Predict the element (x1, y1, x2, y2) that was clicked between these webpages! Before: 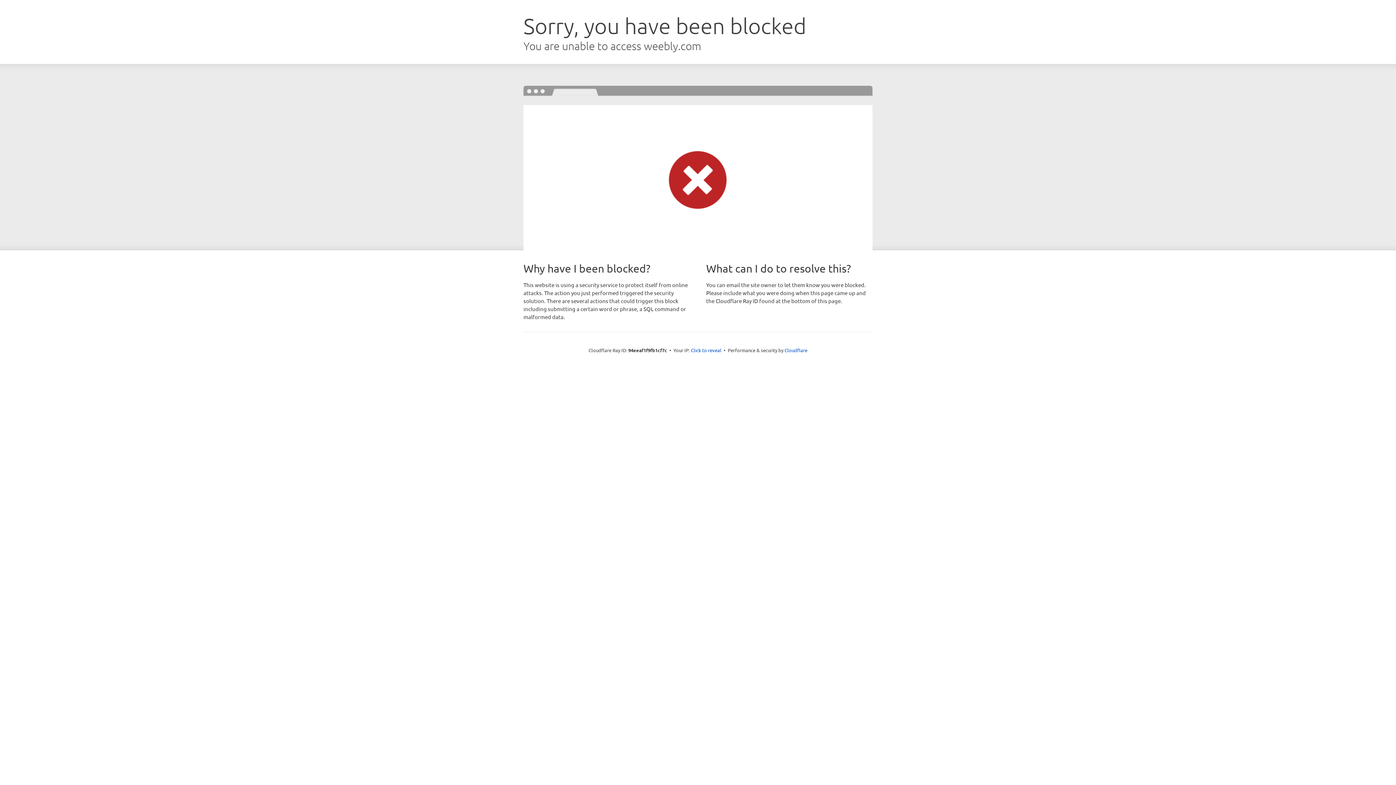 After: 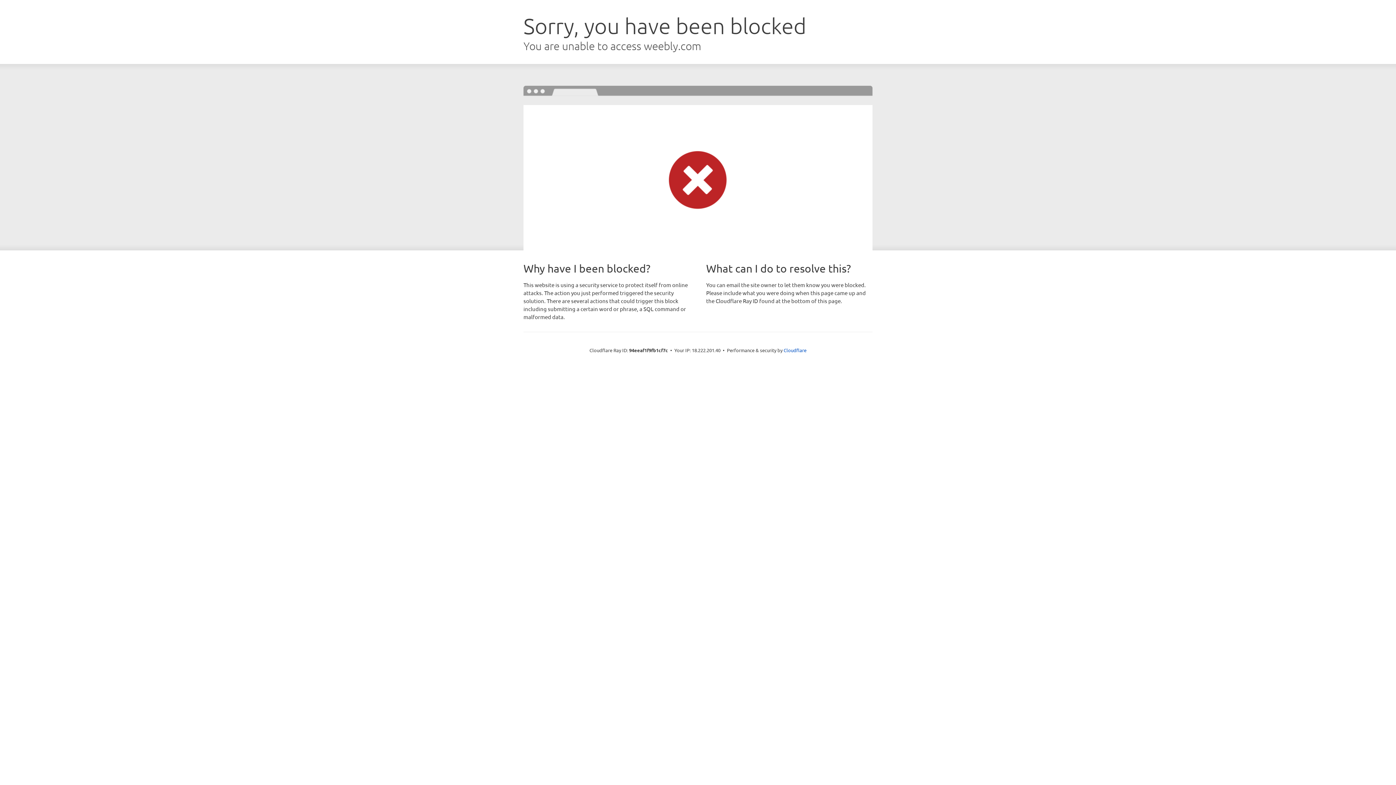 Action: label: Click to reveal bbox: (691, 346, 721, 353)